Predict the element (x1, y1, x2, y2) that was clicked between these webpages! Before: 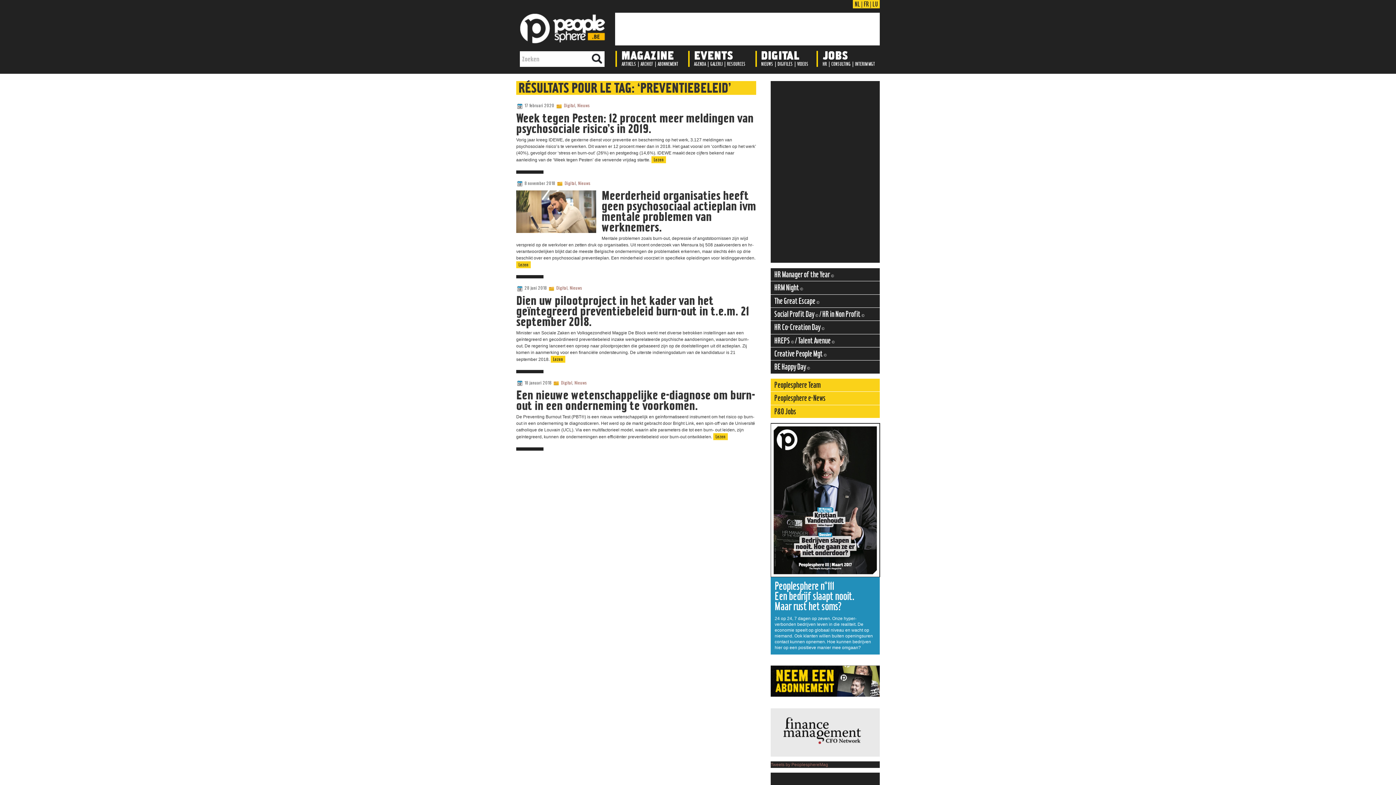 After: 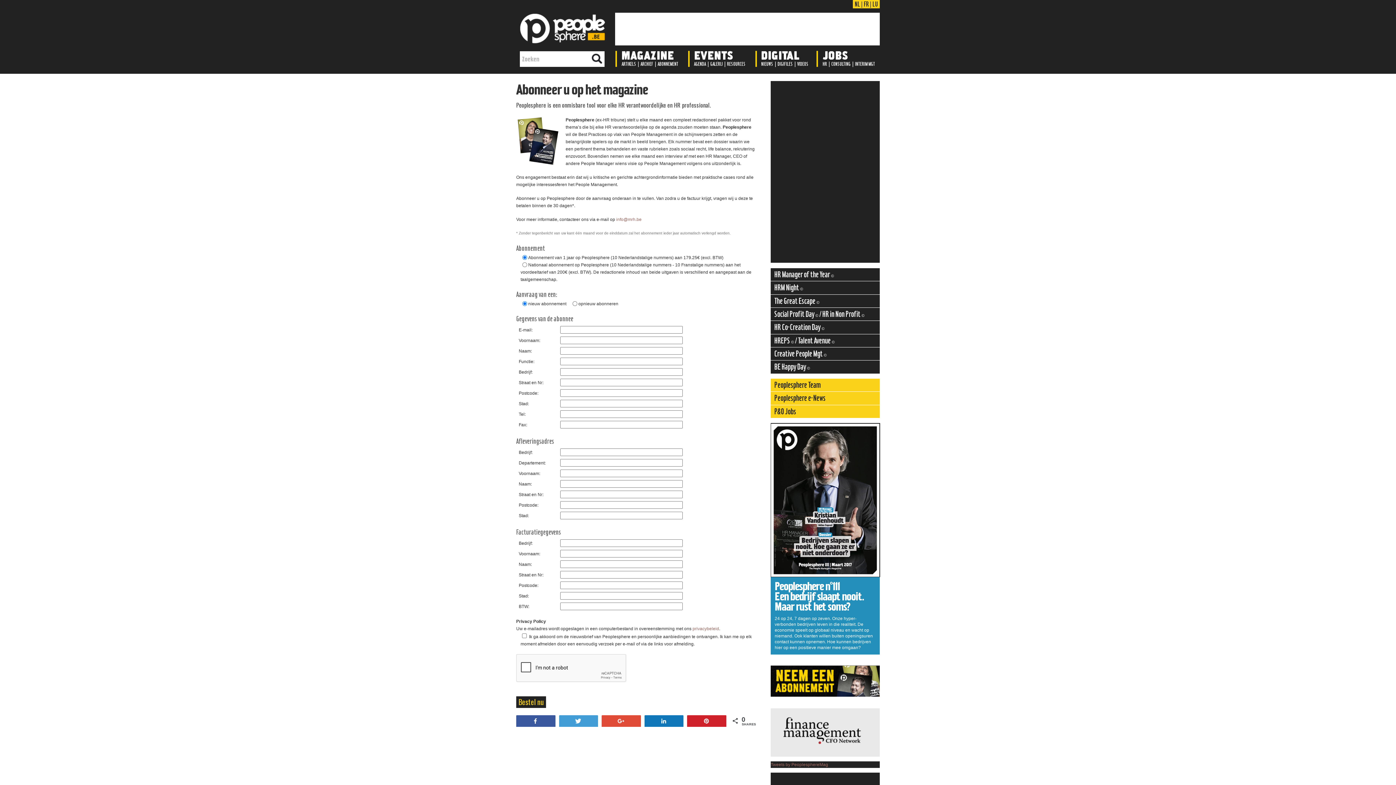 Action: bbox: (770, 573, 880, 578)